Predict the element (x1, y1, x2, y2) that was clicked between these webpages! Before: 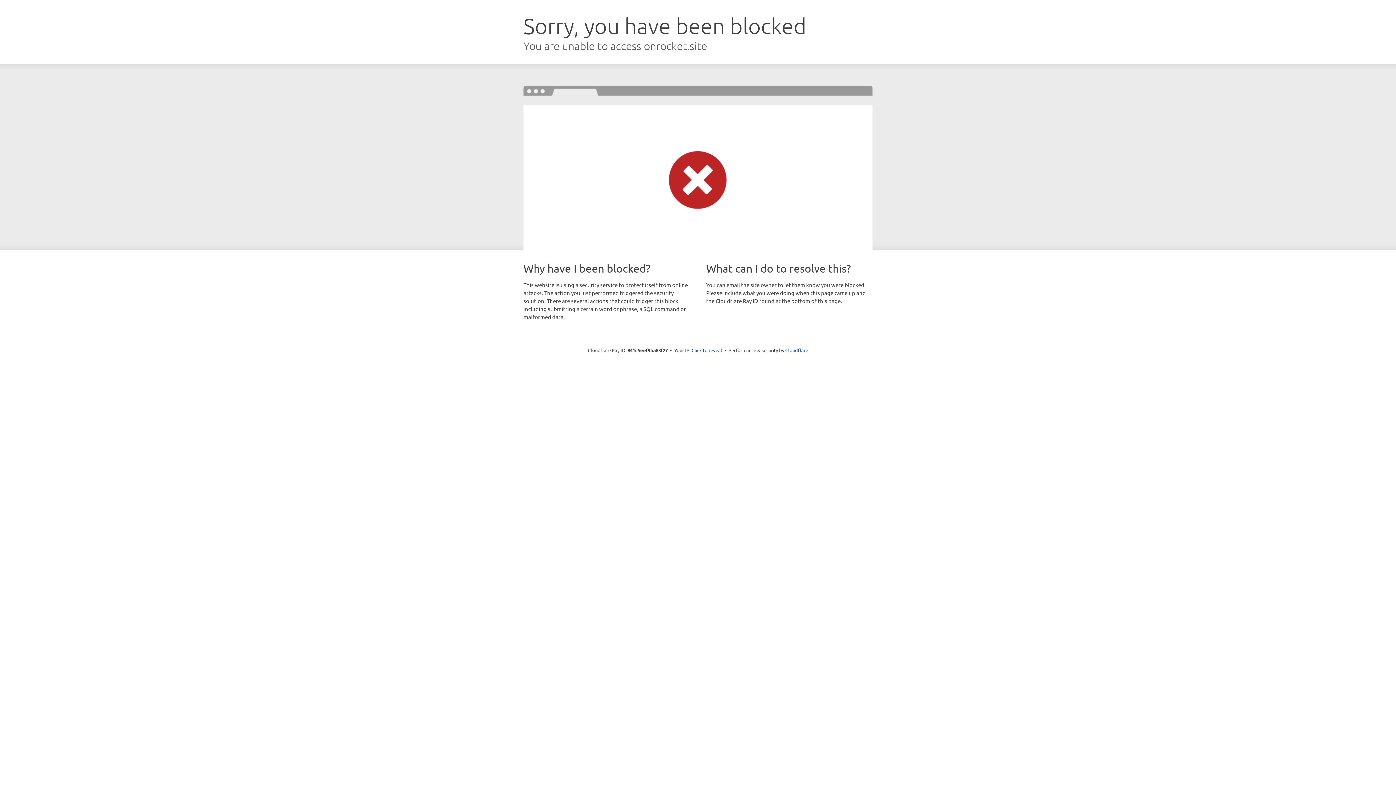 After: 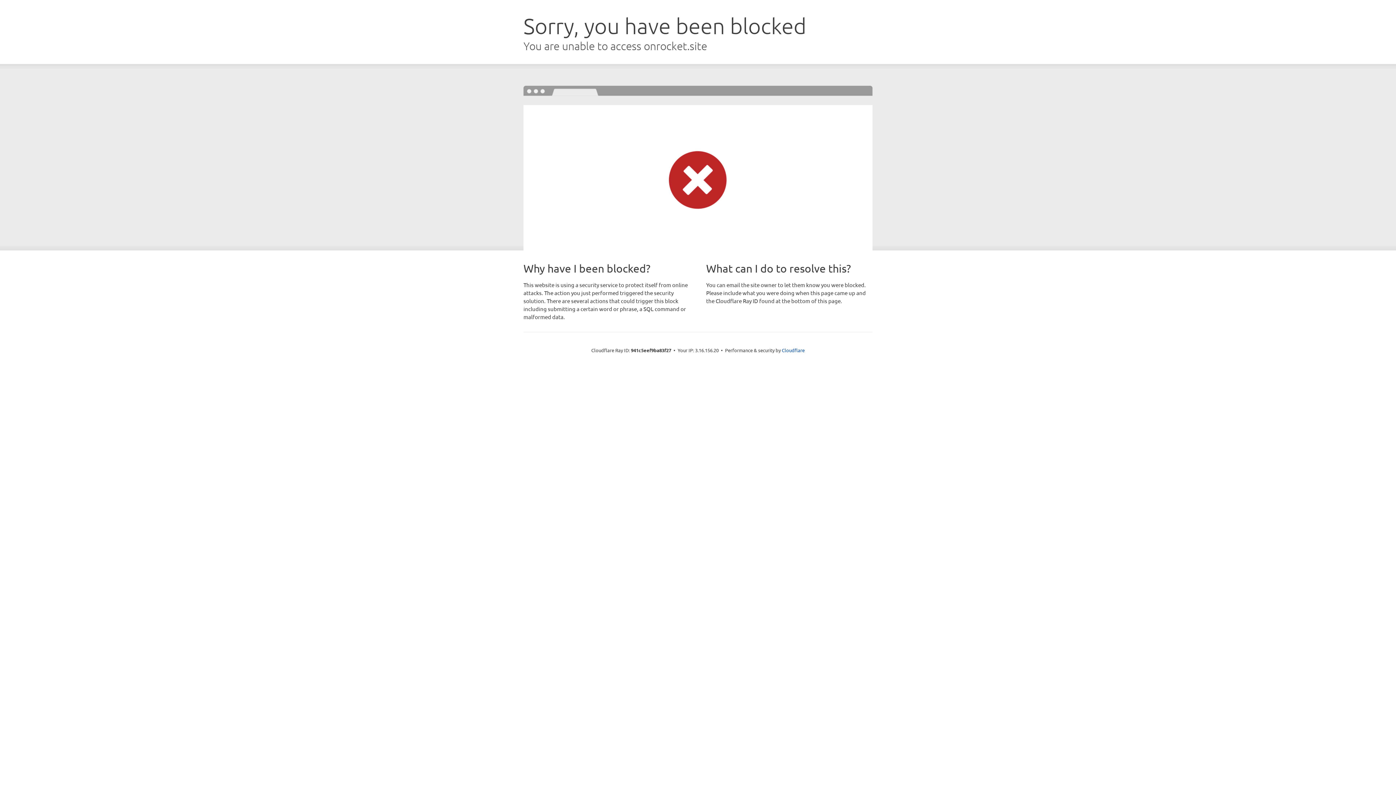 Action: label: Click to reveal bbox: (691, 346, 722, 353)